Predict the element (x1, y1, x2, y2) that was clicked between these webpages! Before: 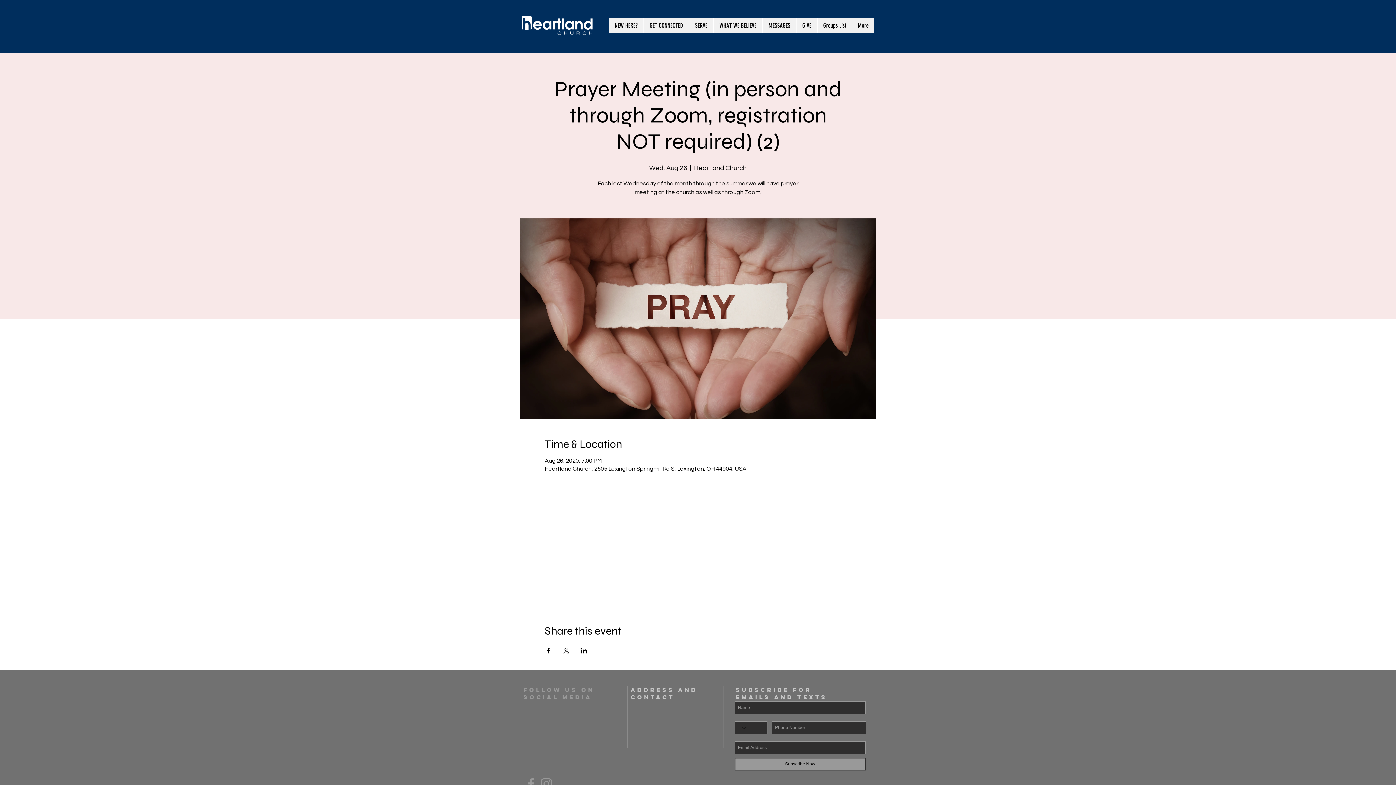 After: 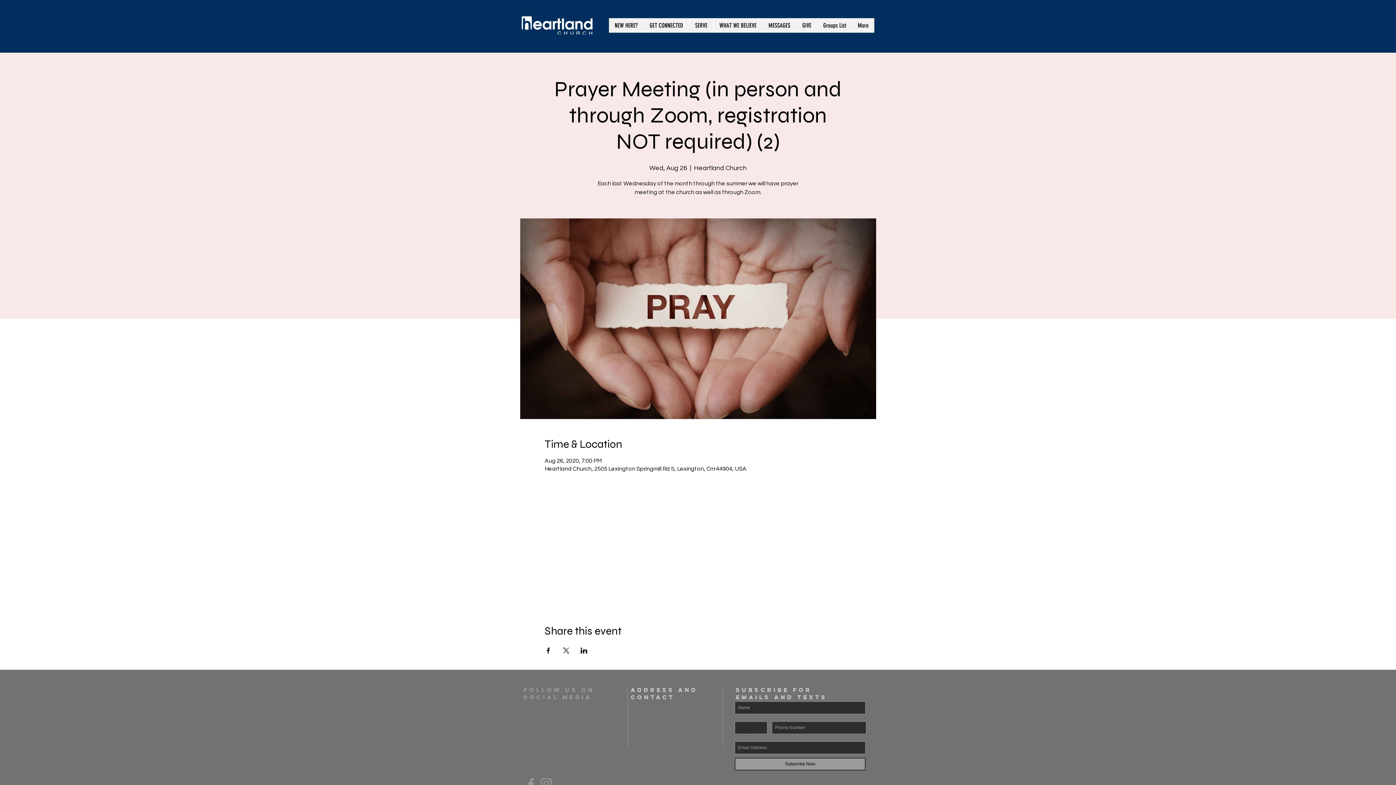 Action: bbox: (544, 648, 551, 653) label: Share event on Facebook